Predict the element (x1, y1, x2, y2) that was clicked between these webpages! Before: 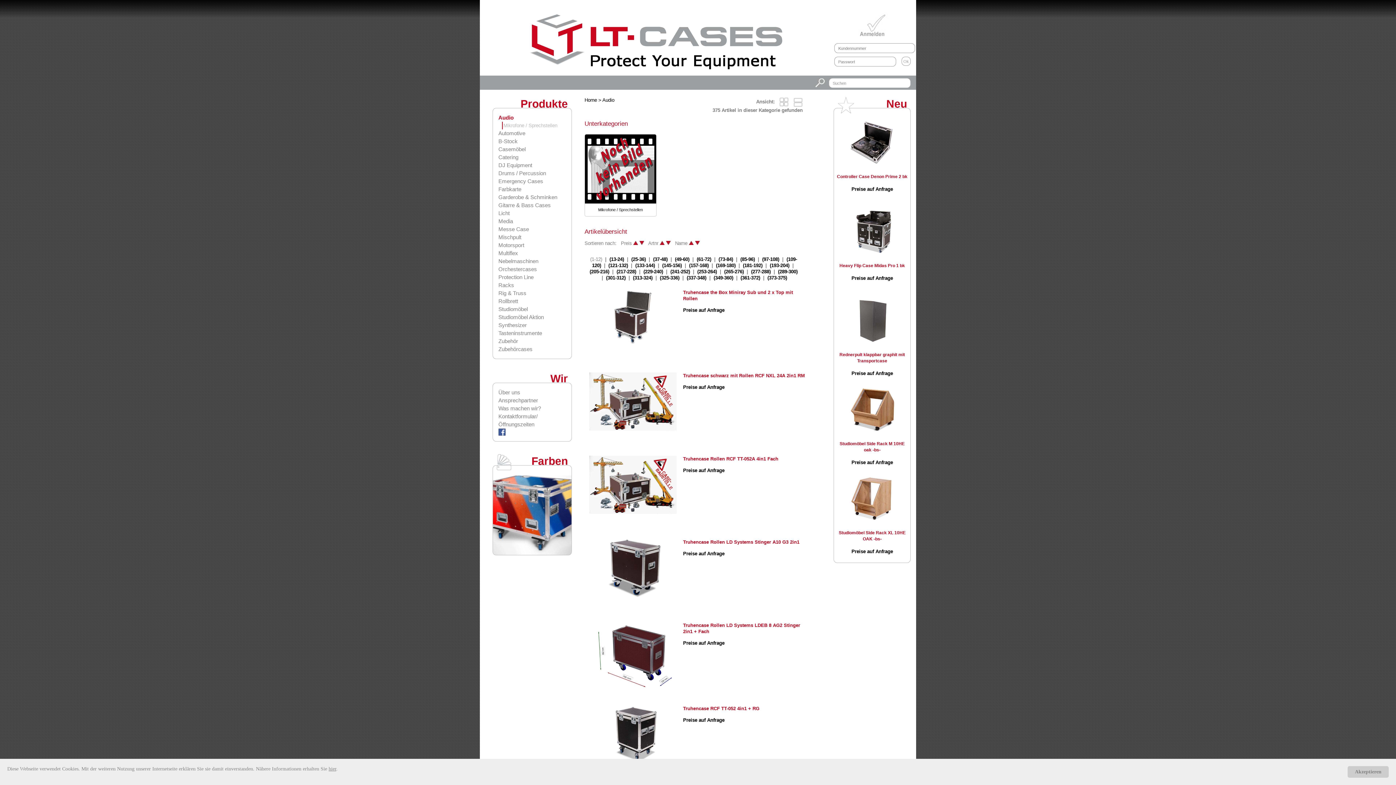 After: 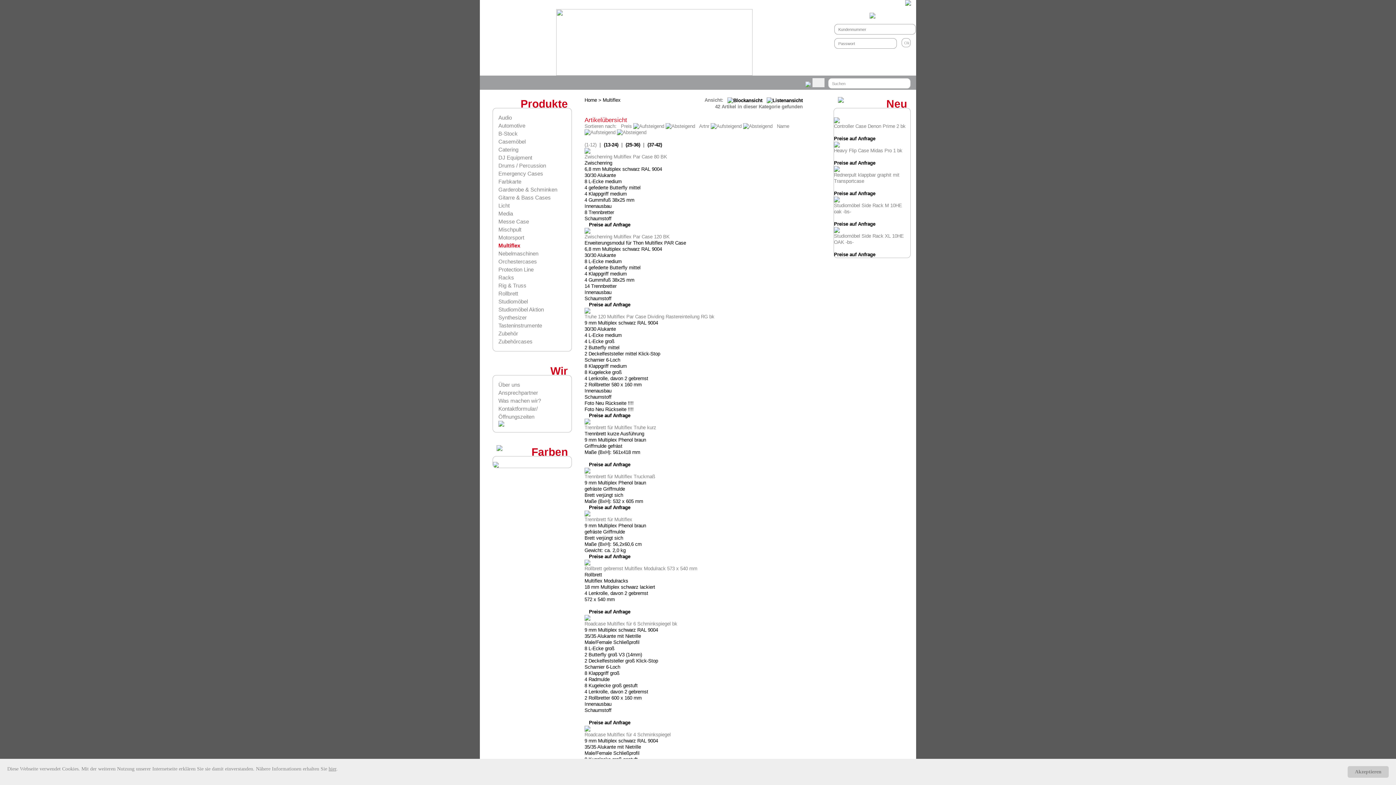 Action: bbox: (498, 250, 518, 256) label: Multiflex